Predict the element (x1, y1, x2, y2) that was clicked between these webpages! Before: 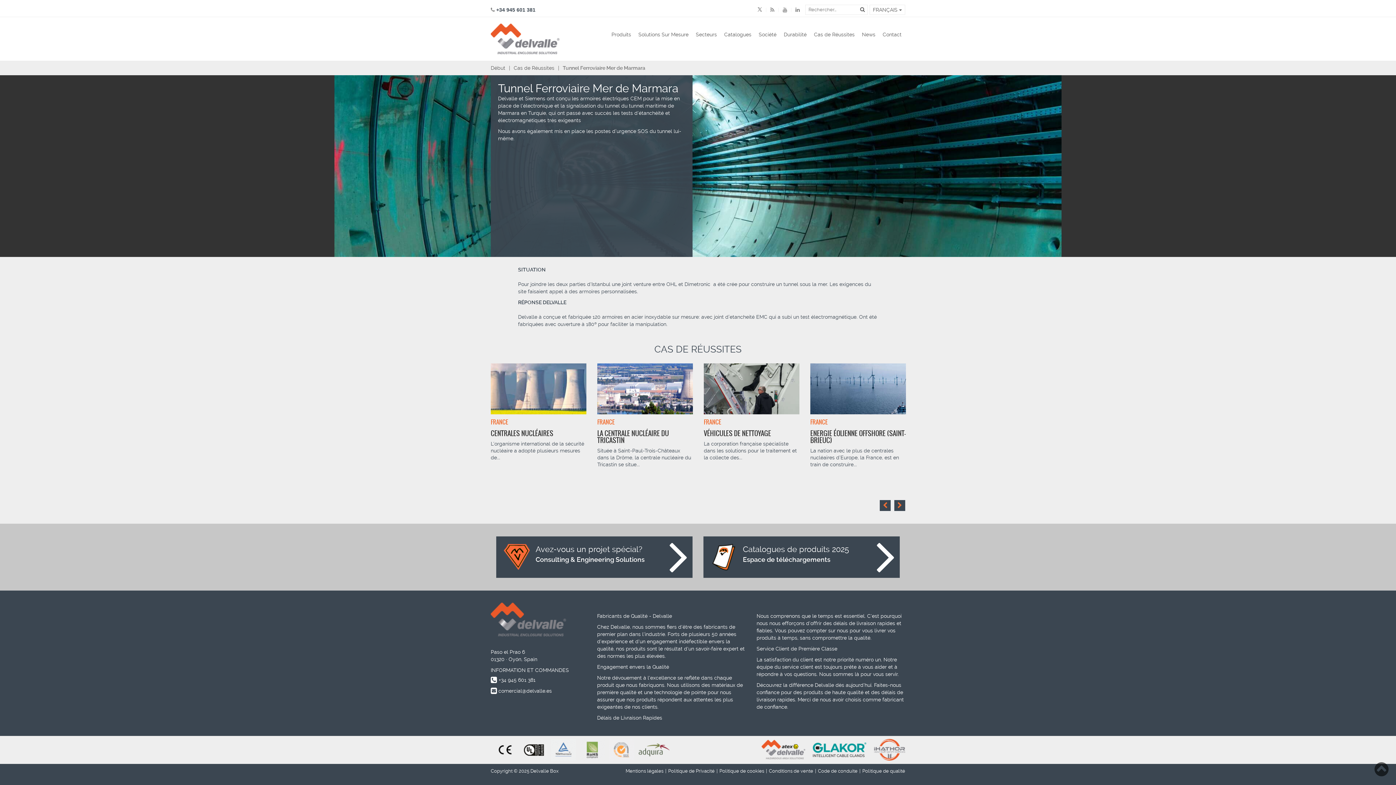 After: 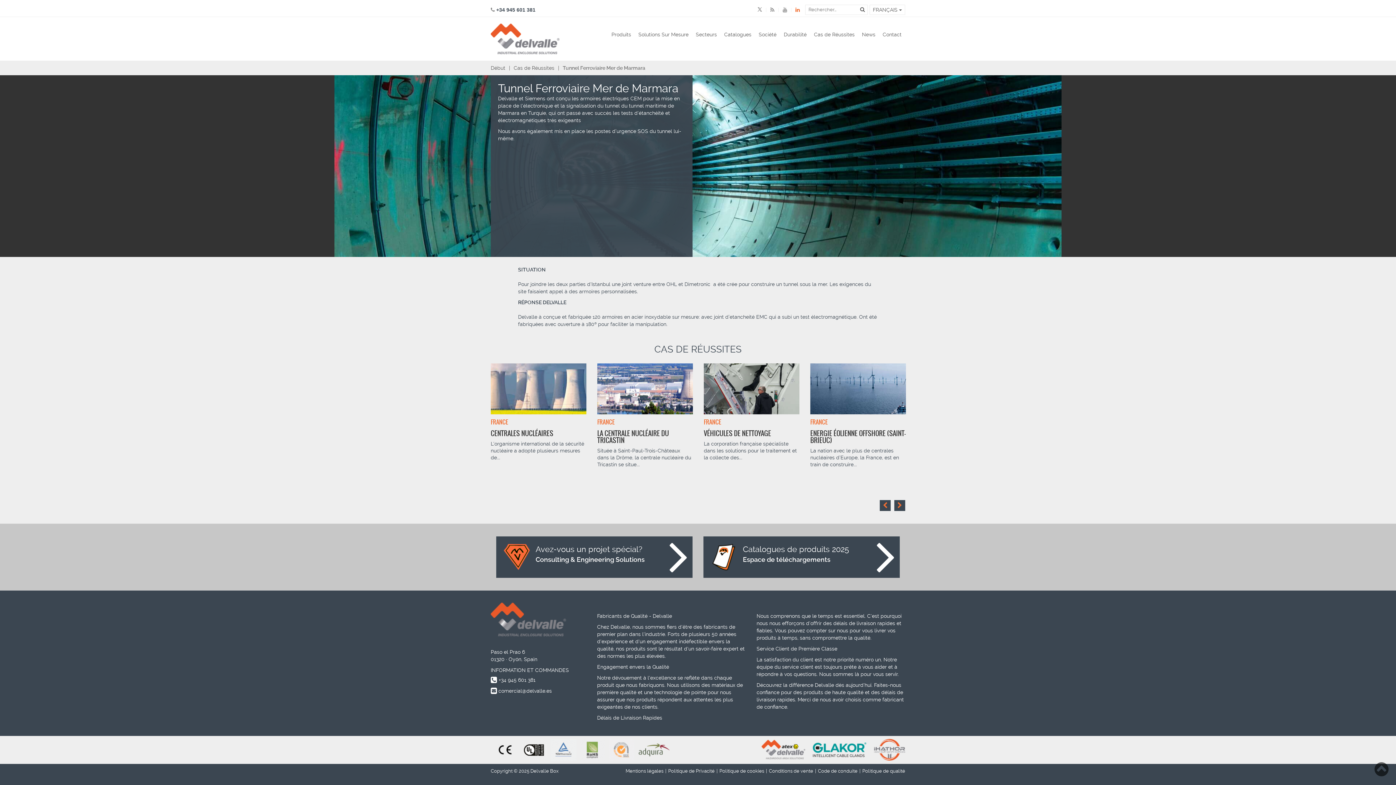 Action: bbox: (787, 6, 800, 12)